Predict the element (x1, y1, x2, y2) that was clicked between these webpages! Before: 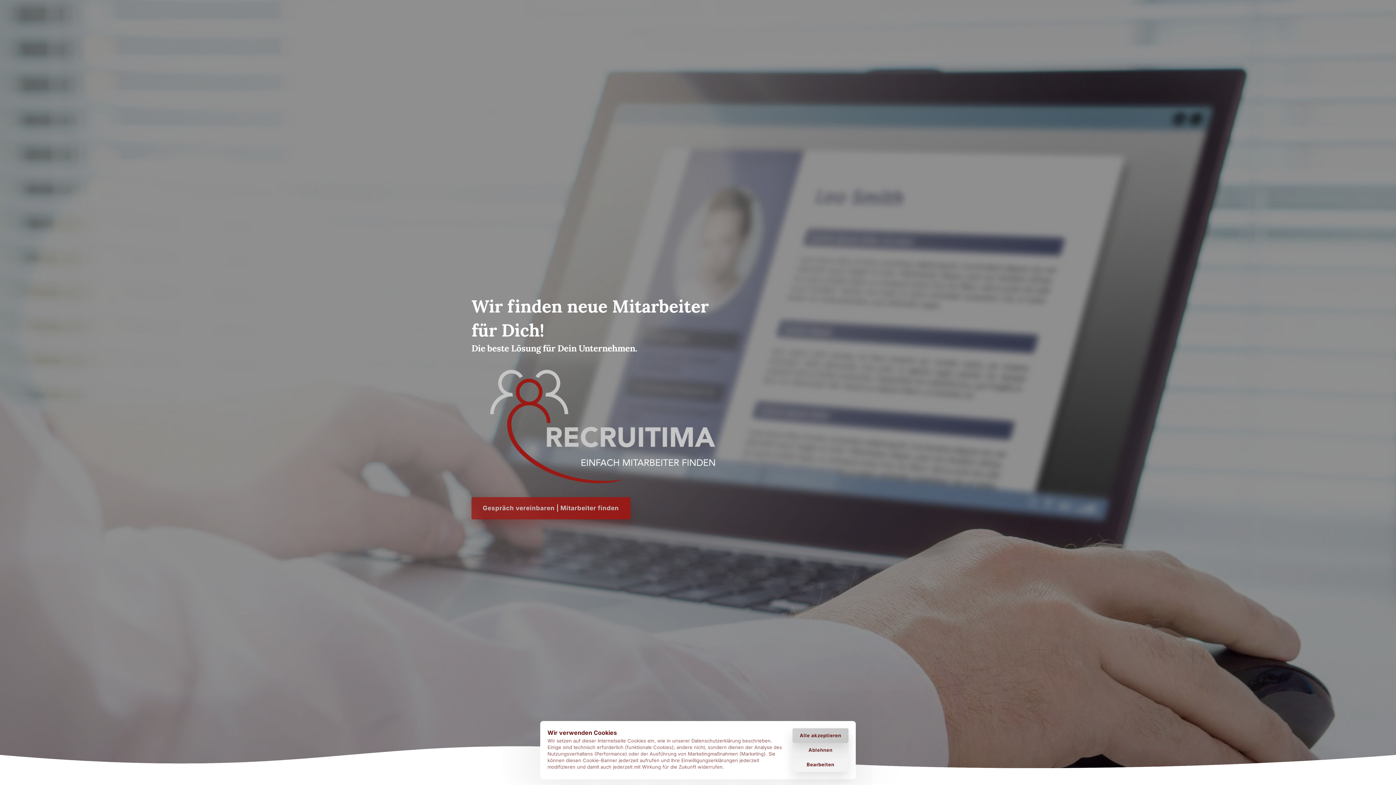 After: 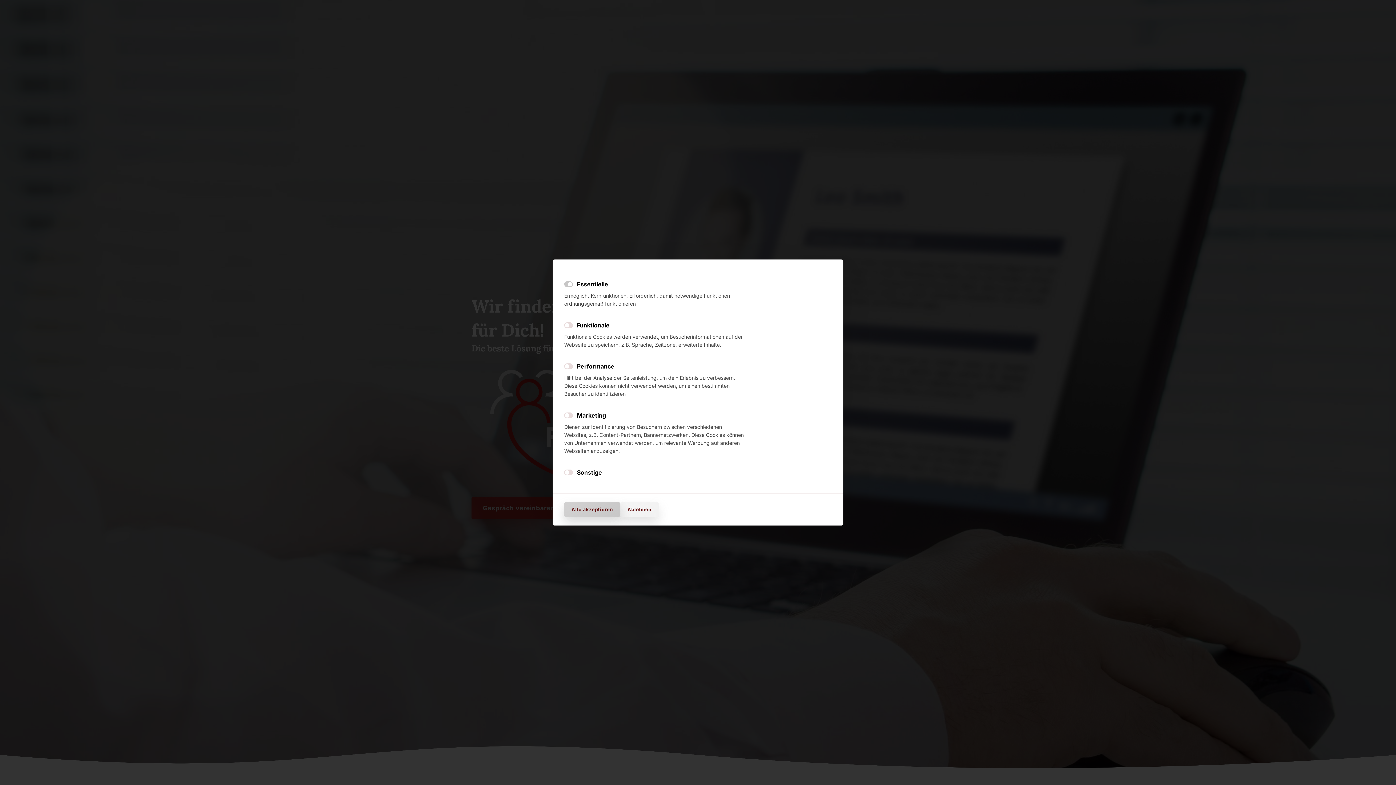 Action: bbox: (792, 757, 848, 772) label: Bearbeiten